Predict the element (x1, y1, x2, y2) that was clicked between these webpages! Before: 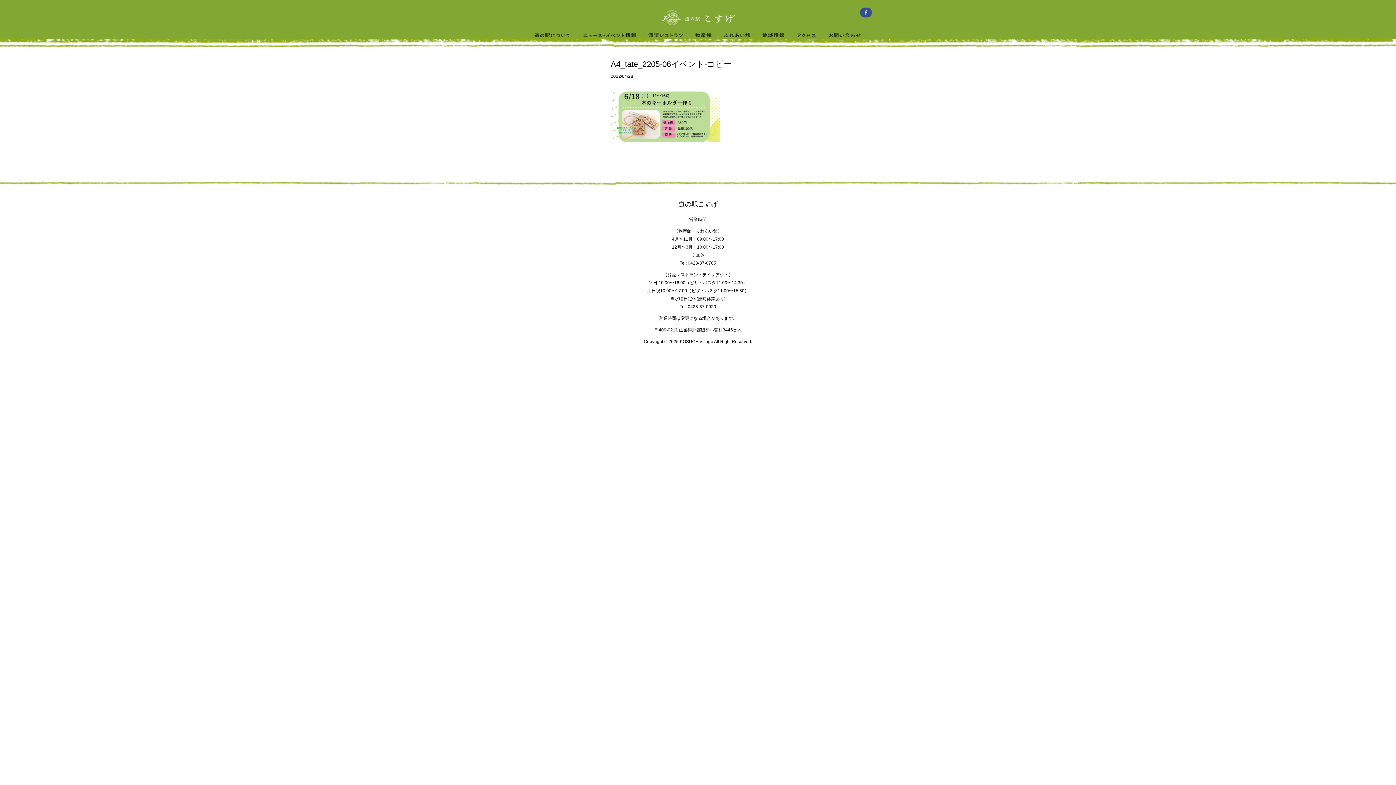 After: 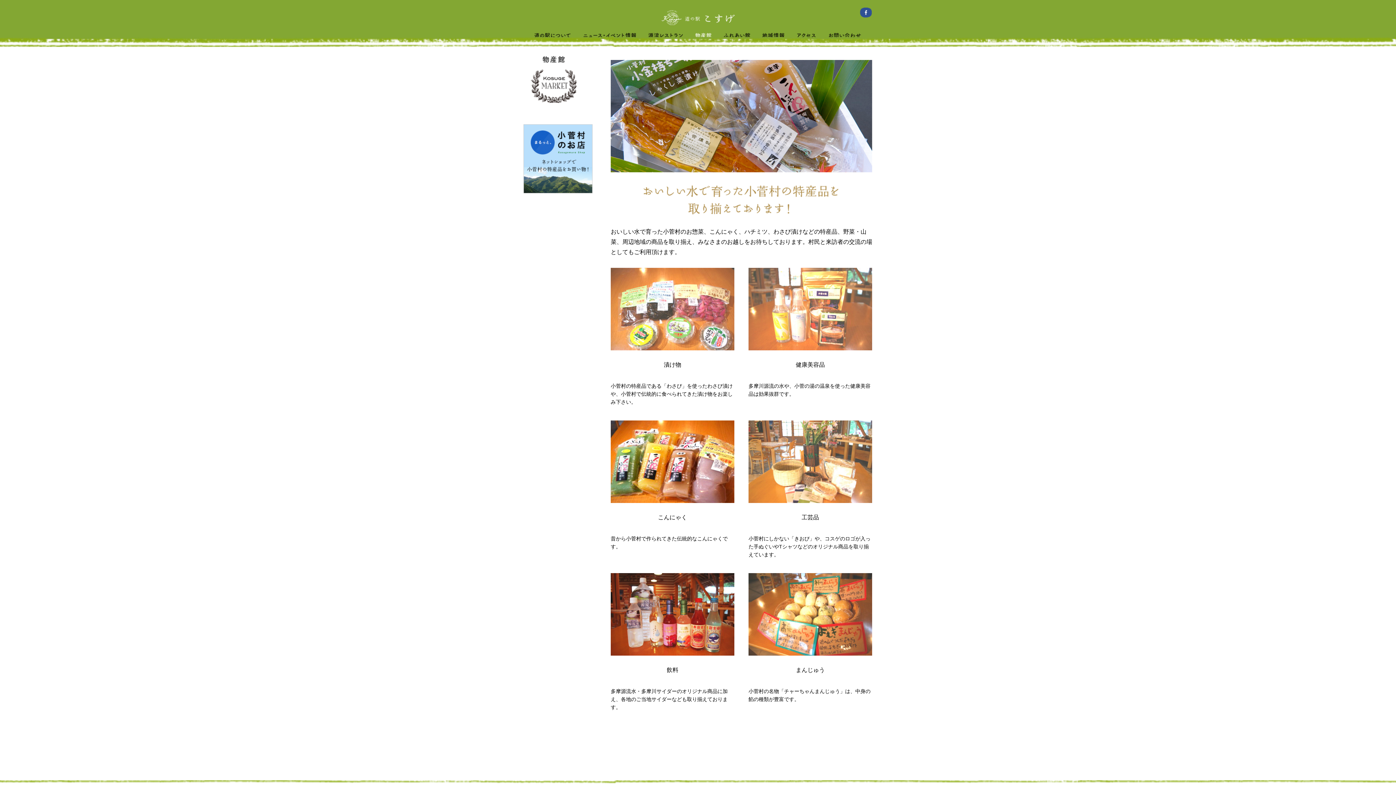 Action: bbox: (687, 32, 718, 38)